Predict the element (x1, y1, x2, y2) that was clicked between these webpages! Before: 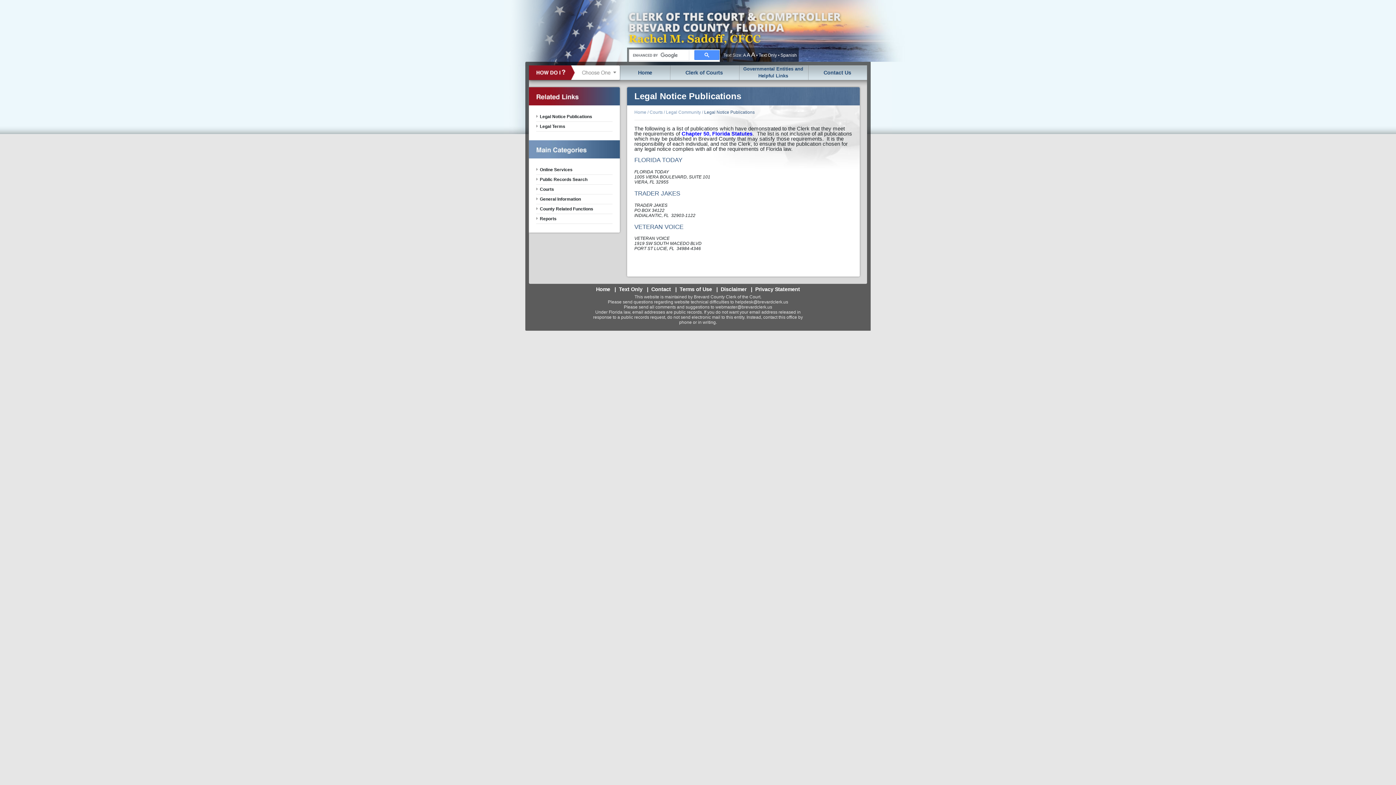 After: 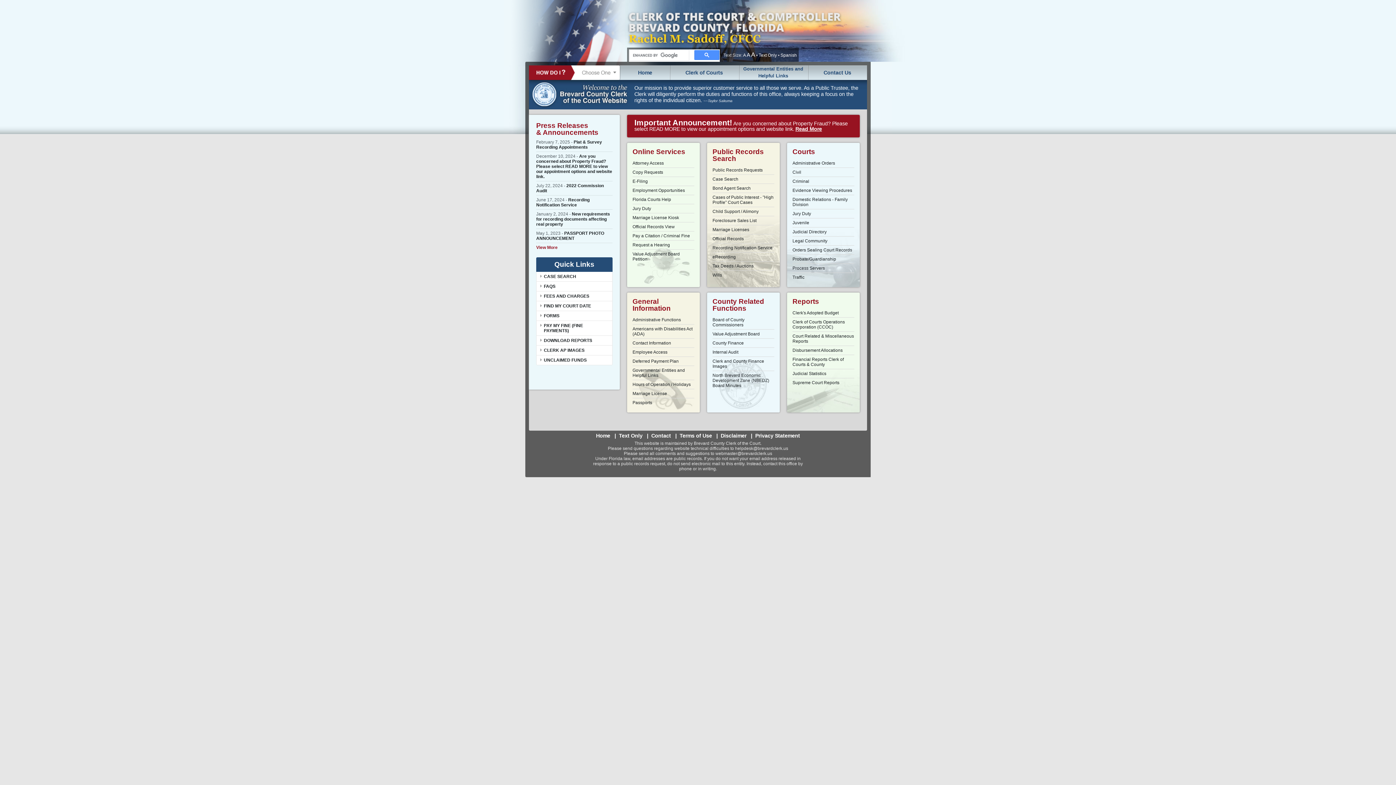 Action: label: Home bbox: (634, 109, 646, 114)